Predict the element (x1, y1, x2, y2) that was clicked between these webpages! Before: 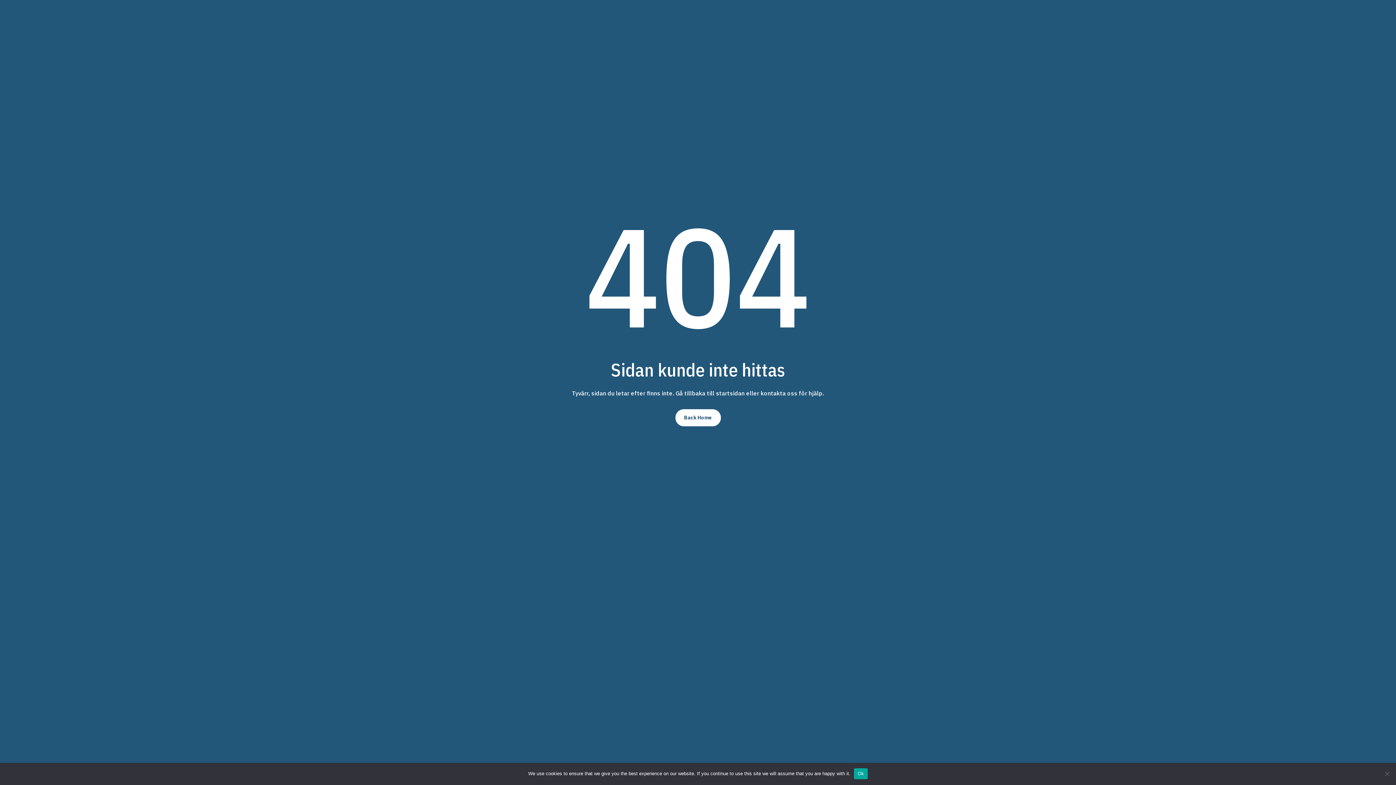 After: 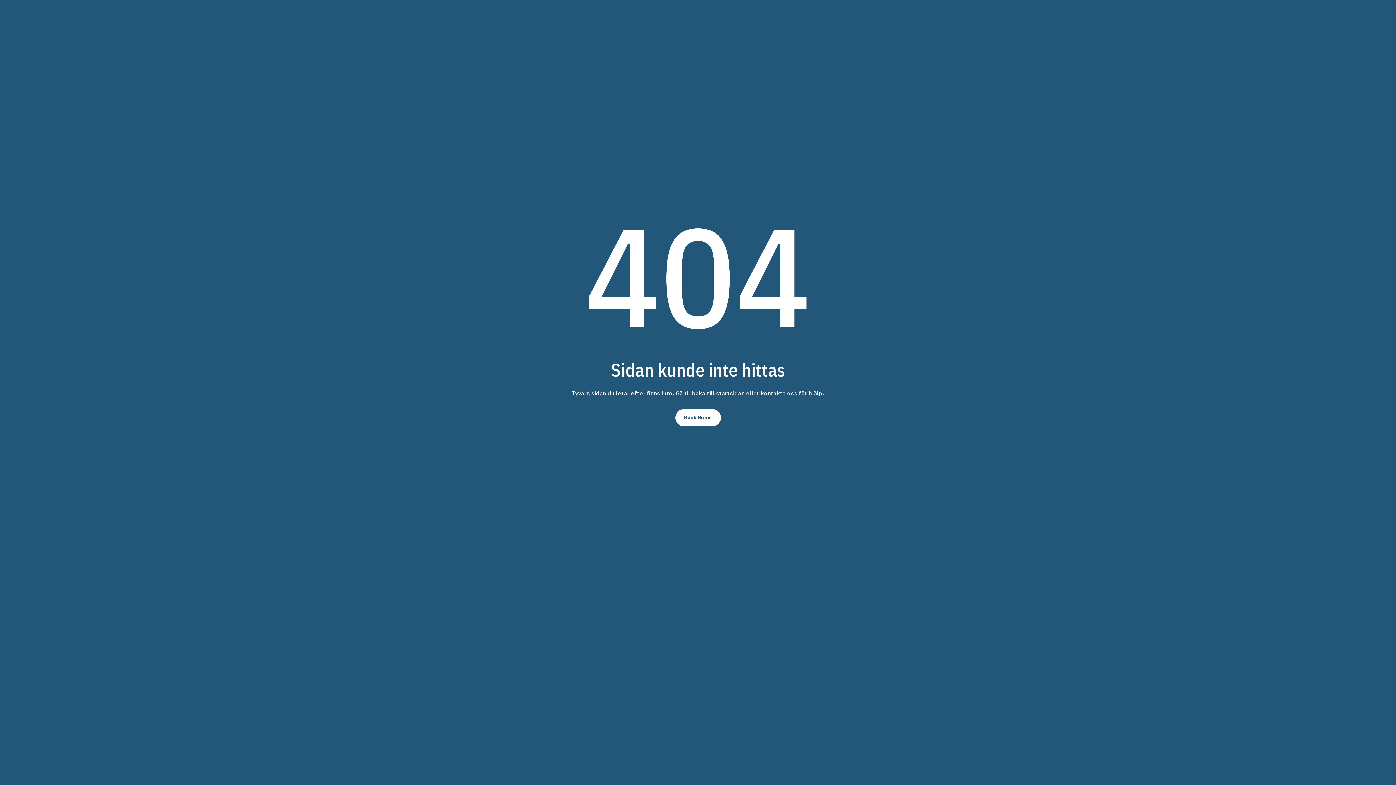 Action: bbox: (854, 768, 867, 779) label: Ok